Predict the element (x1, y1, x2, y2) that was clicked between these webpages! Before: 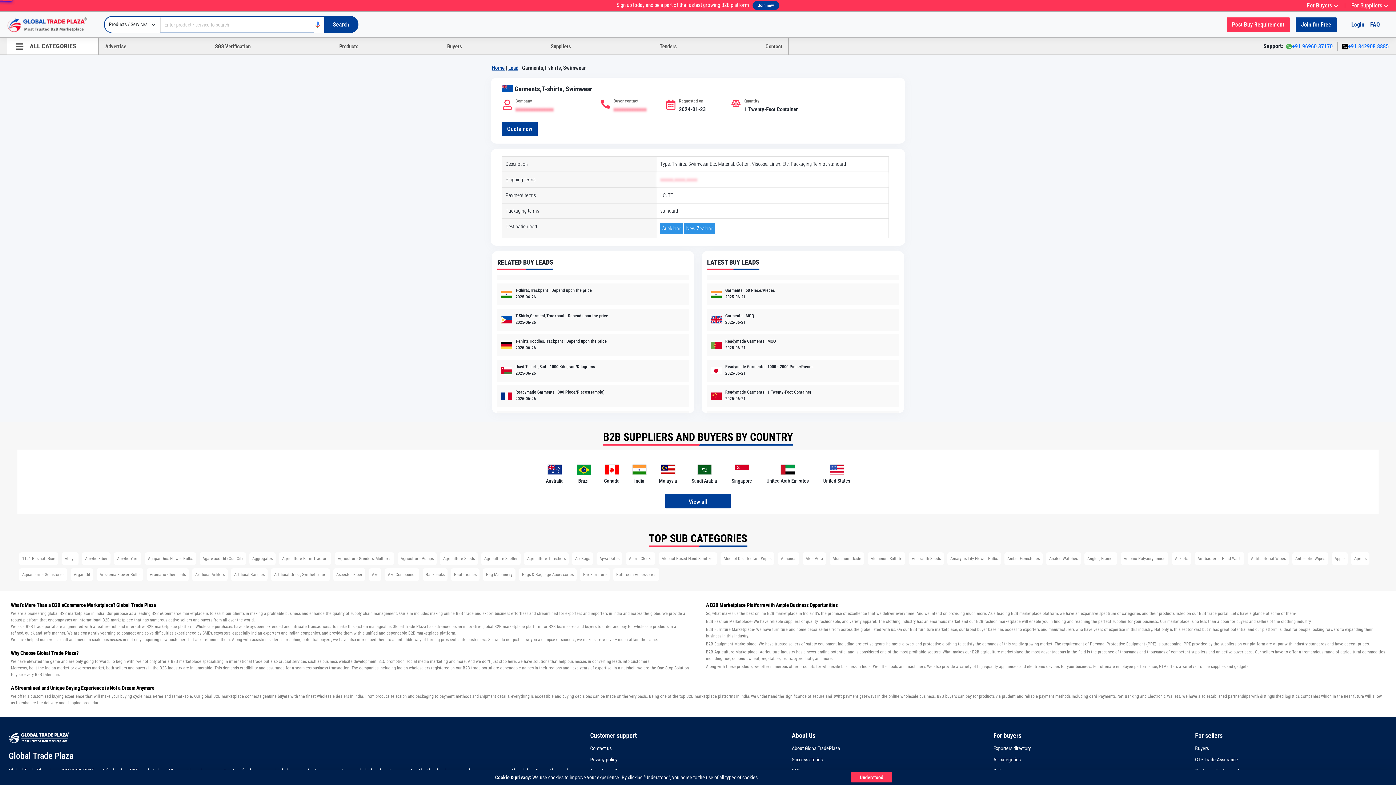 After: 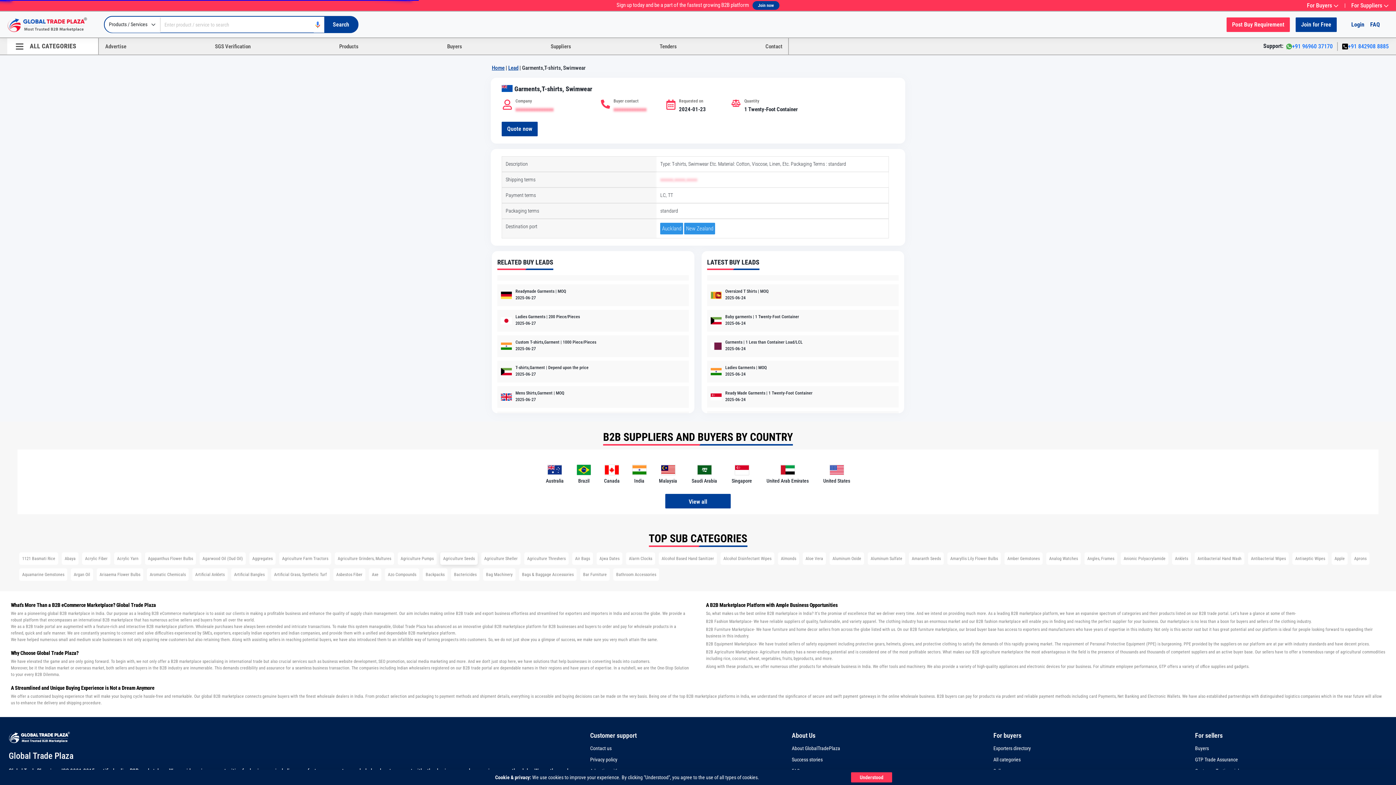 Action: label: Agriculture Seeds bbox: (438, 550, 479, 566)